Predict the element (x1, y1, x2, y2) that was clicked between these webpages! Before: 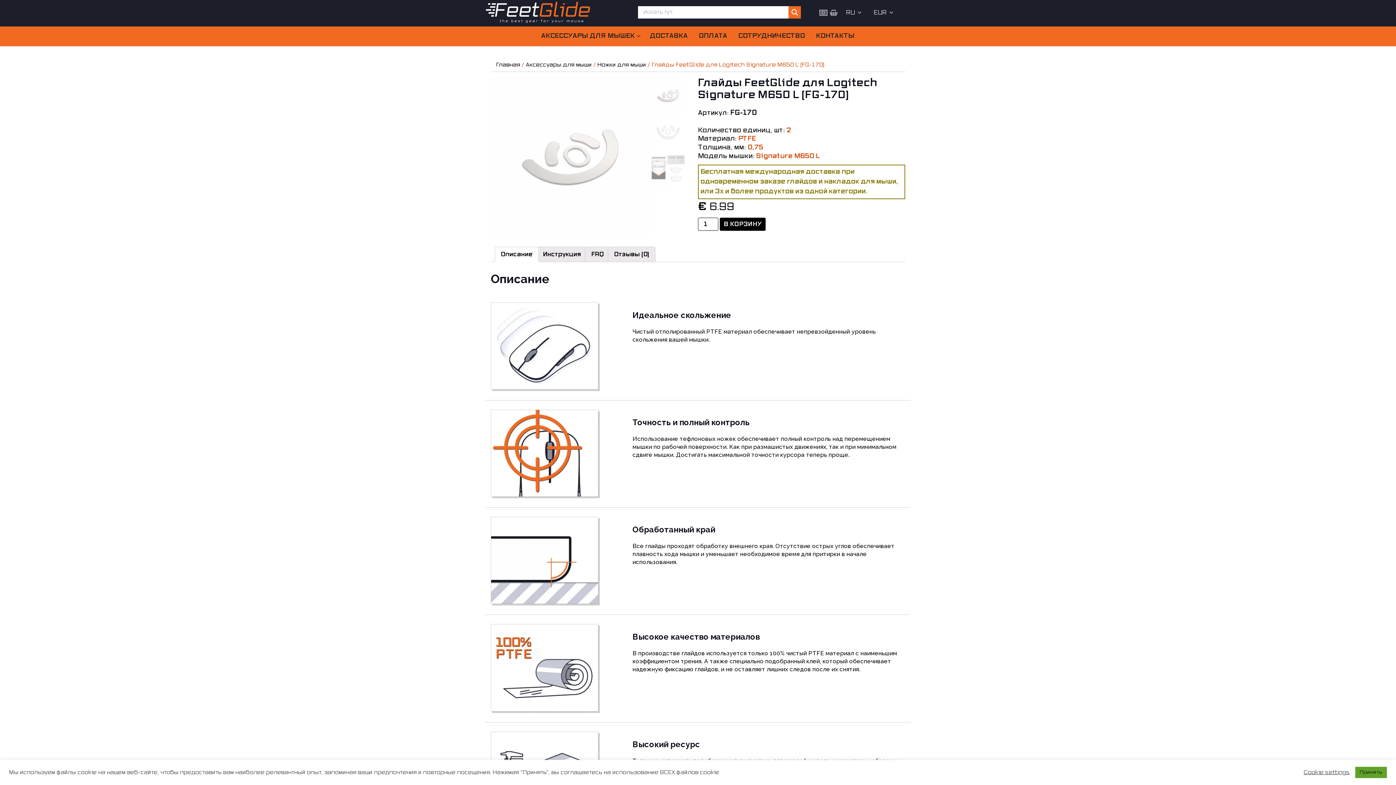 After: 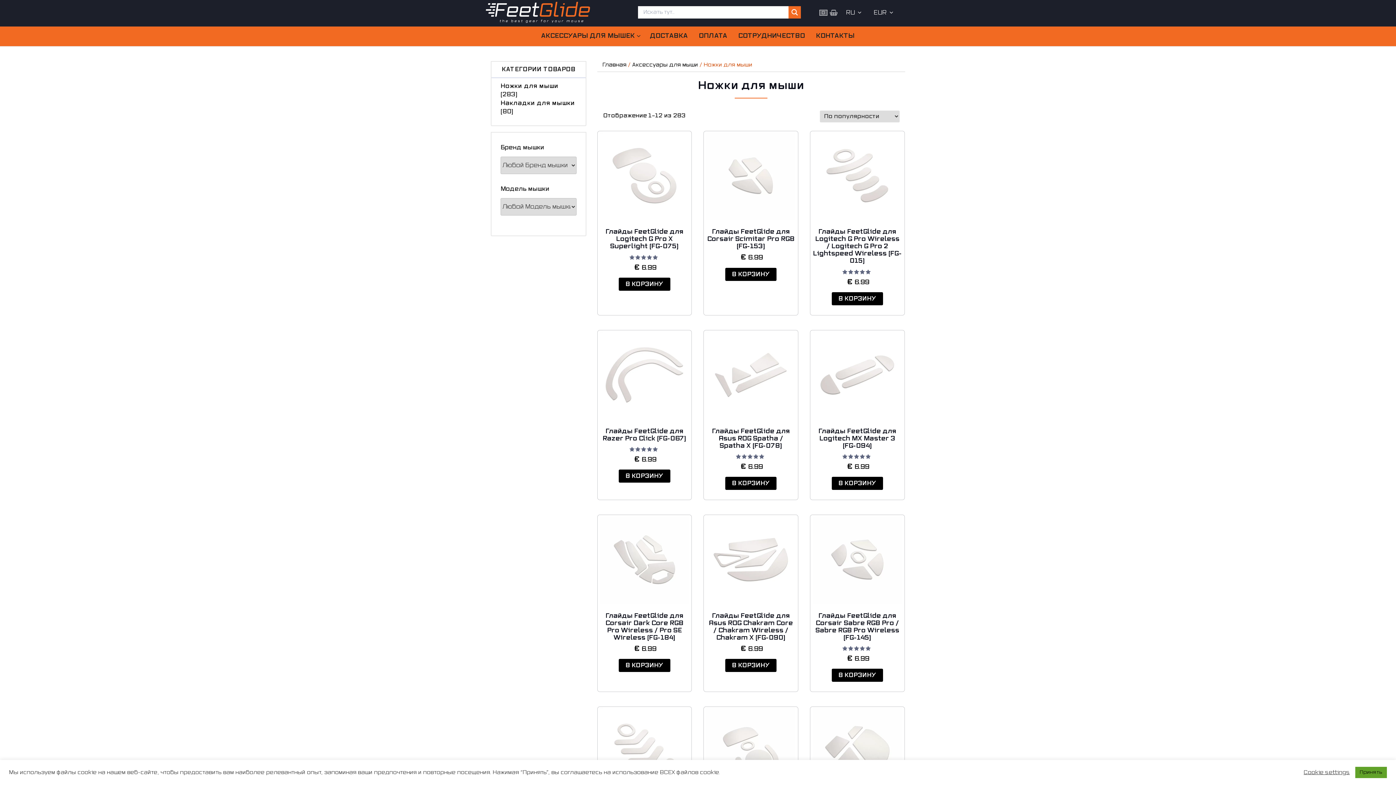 Action: label: Ножки для мыши bbox: (597, 62, 646, 67)